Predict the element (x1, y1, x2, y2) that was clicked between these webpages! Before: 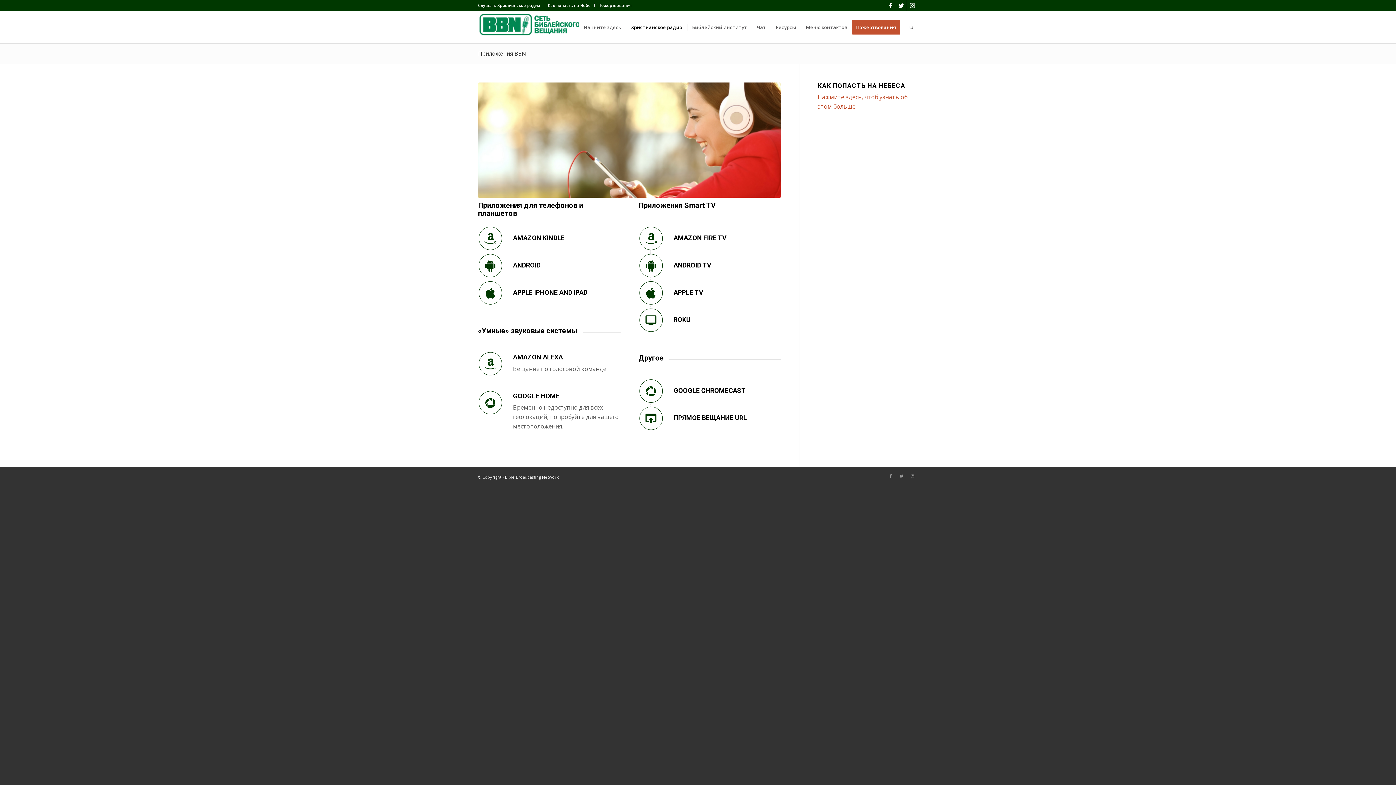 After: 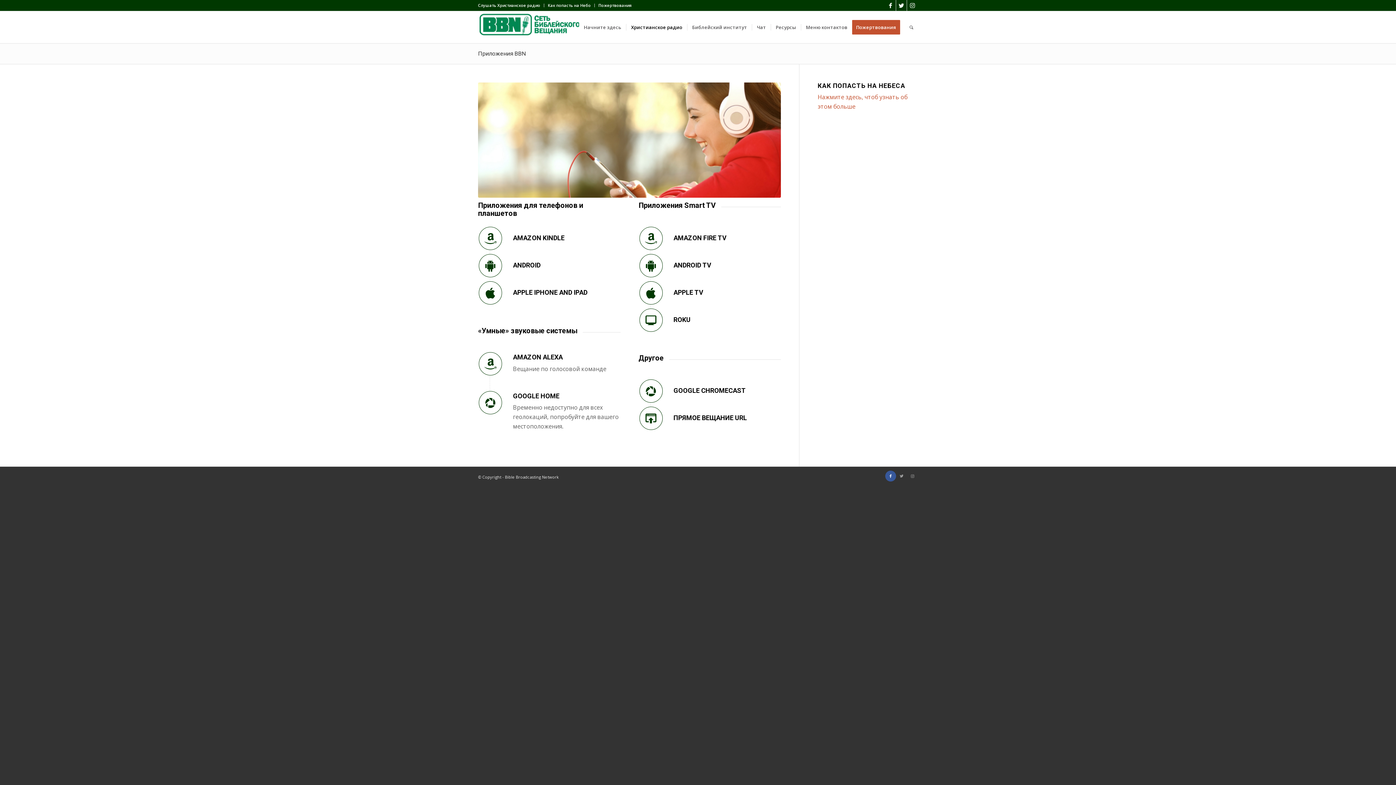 Action: label: Link to Facebook bbox: (885, 470, 896, 481)